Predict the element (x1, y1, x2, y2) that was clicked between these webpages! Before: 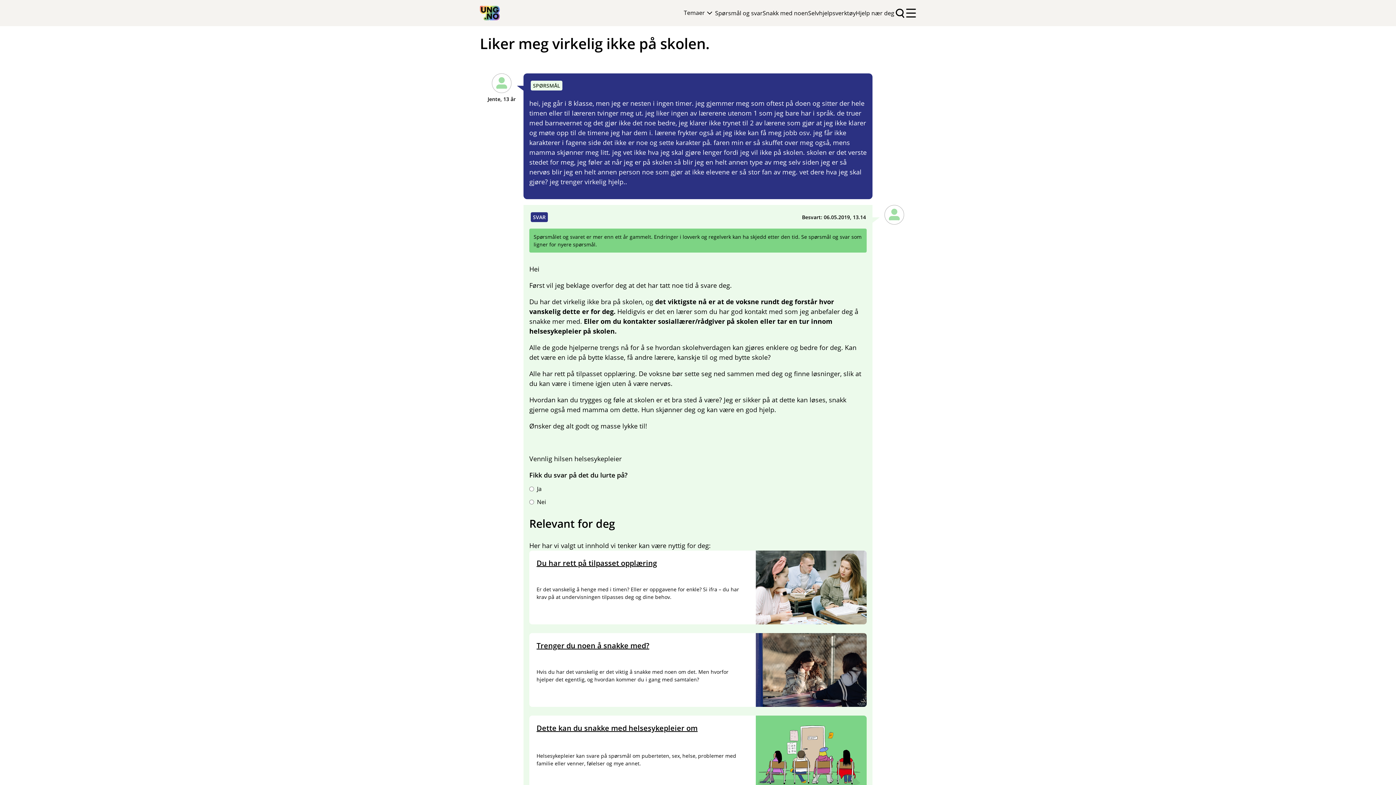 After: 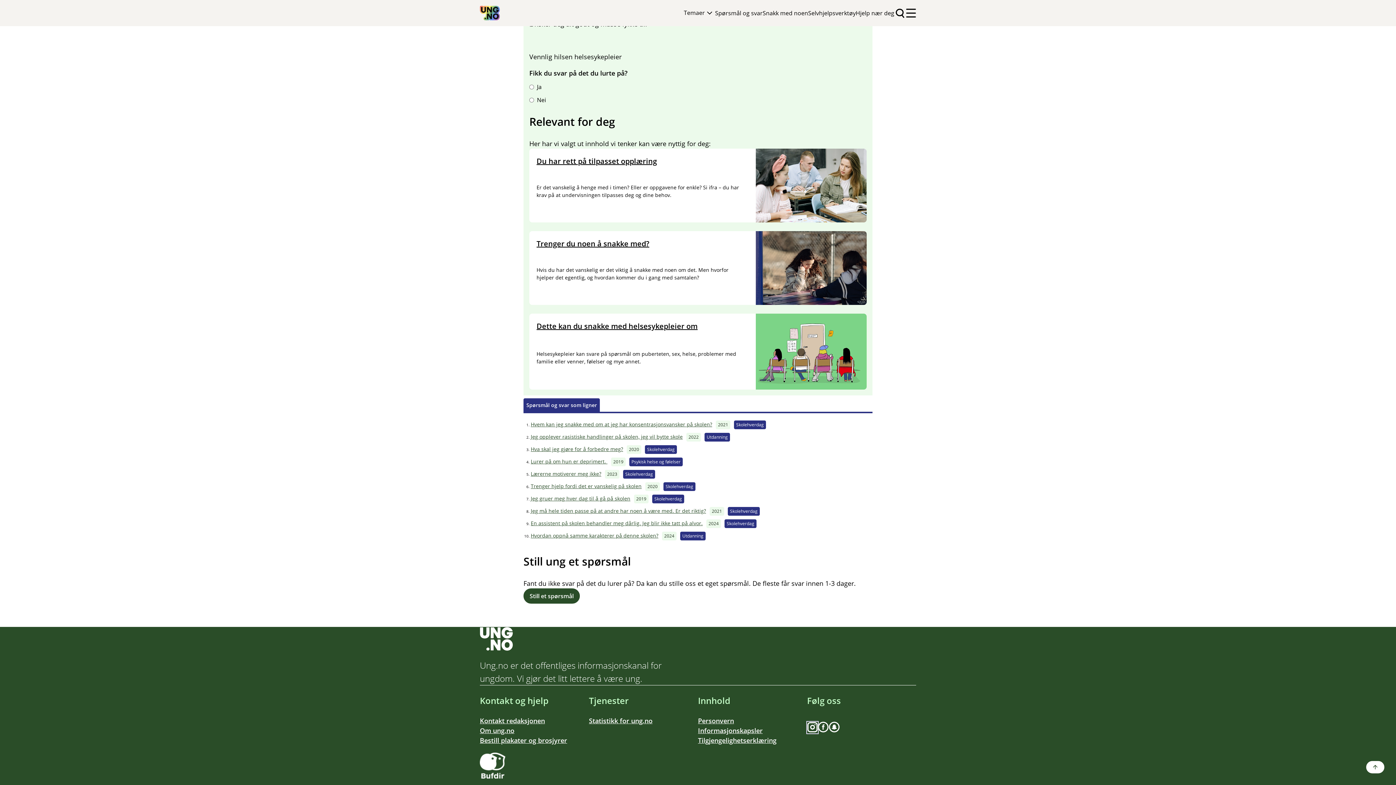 Action: bbox: (807, 684, 818, 695)